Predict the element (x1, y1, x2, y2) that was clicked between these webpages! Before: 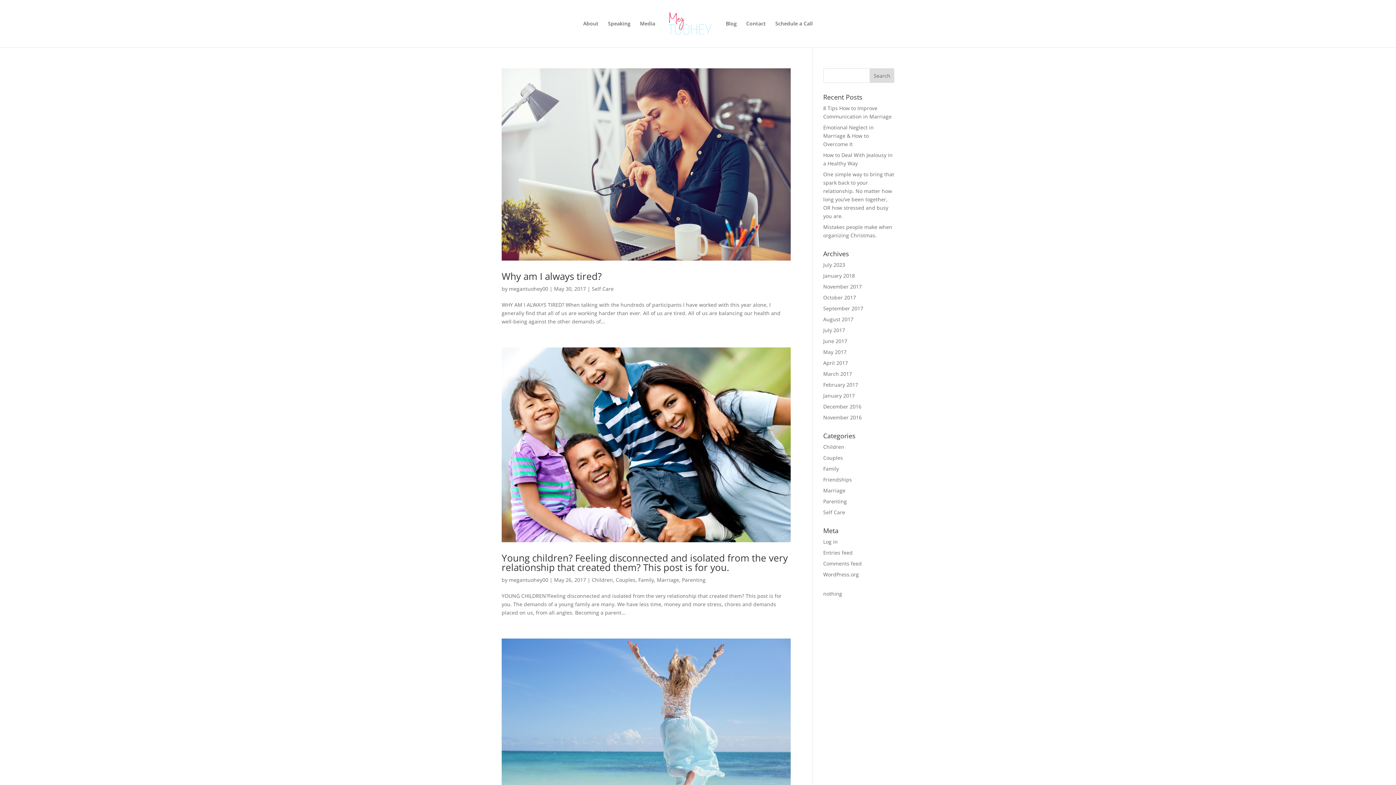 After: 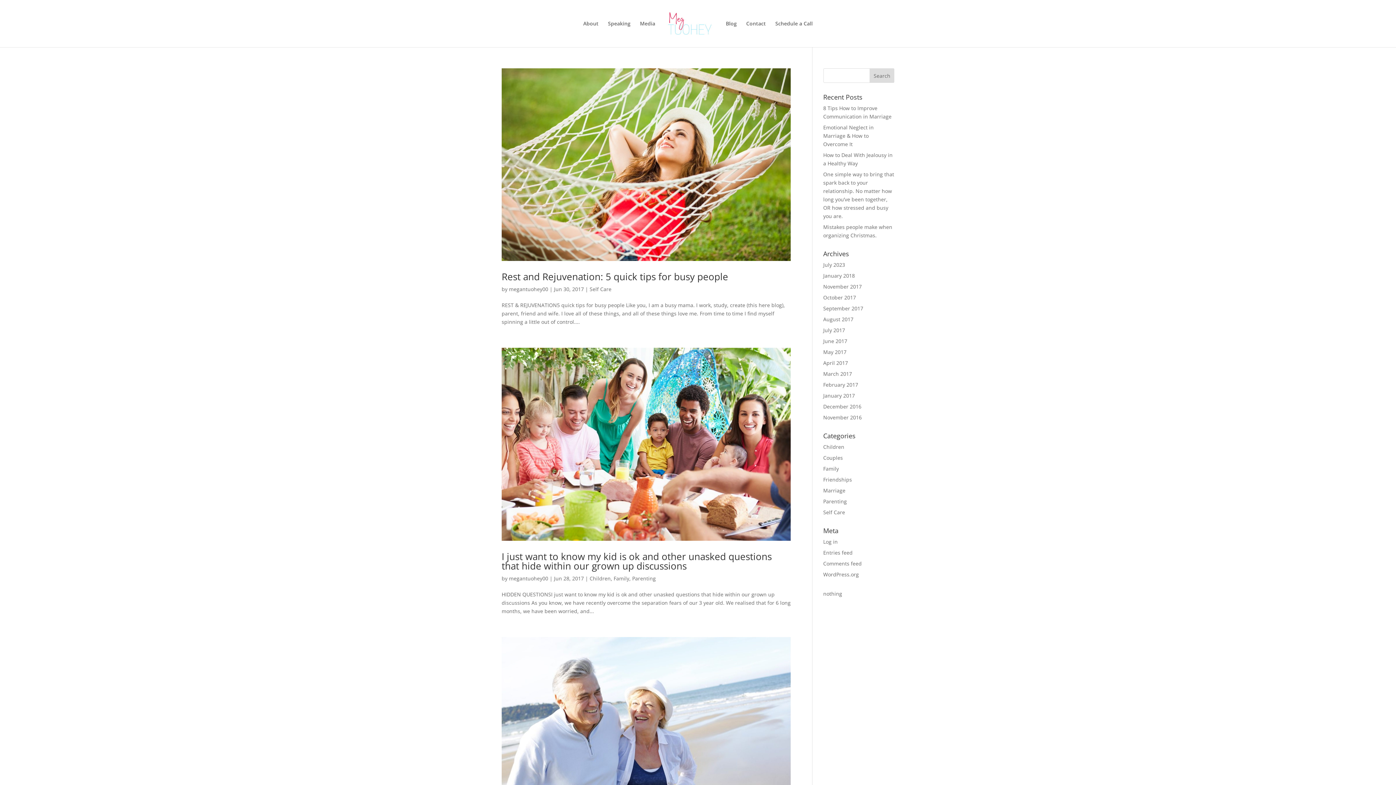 Action: label: June 2017 bbox: (823, 337, 847, 344)